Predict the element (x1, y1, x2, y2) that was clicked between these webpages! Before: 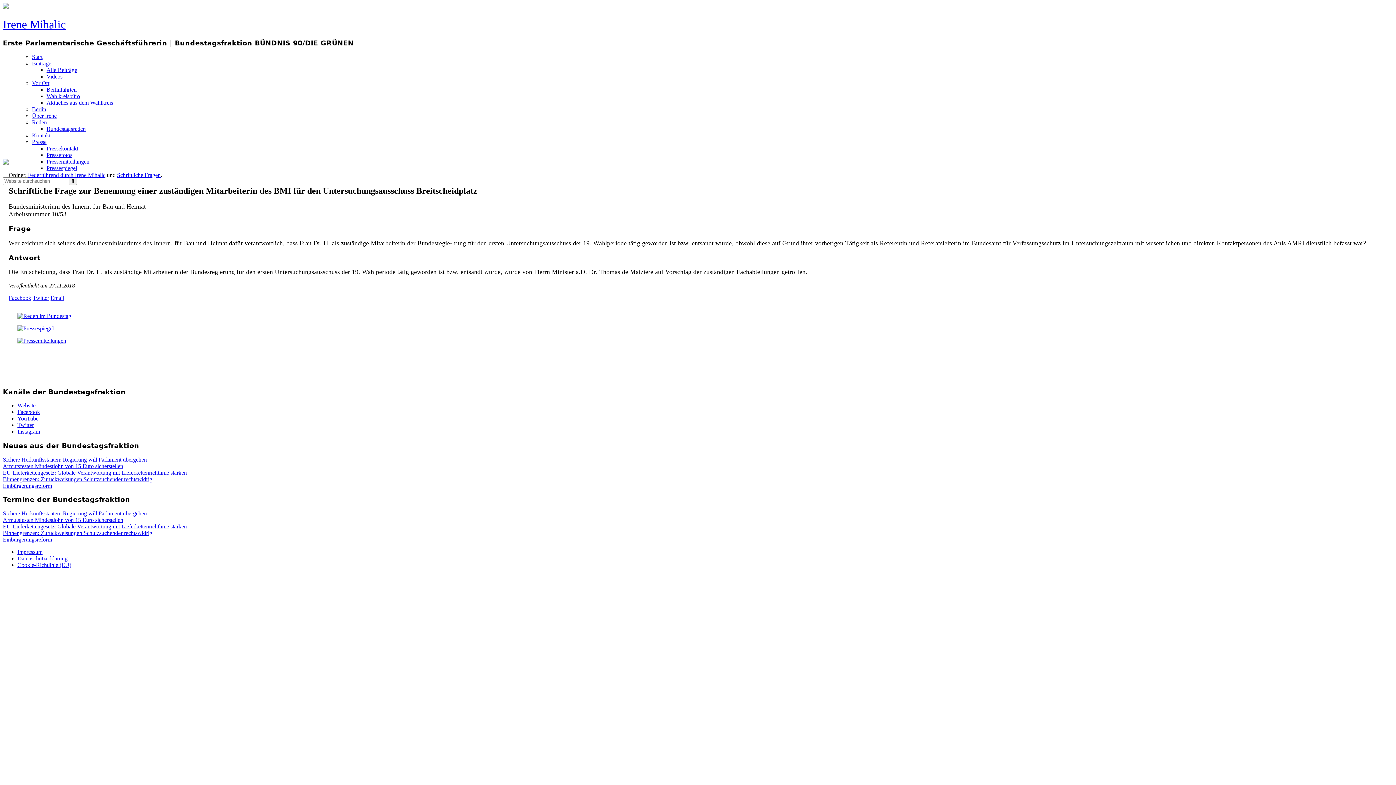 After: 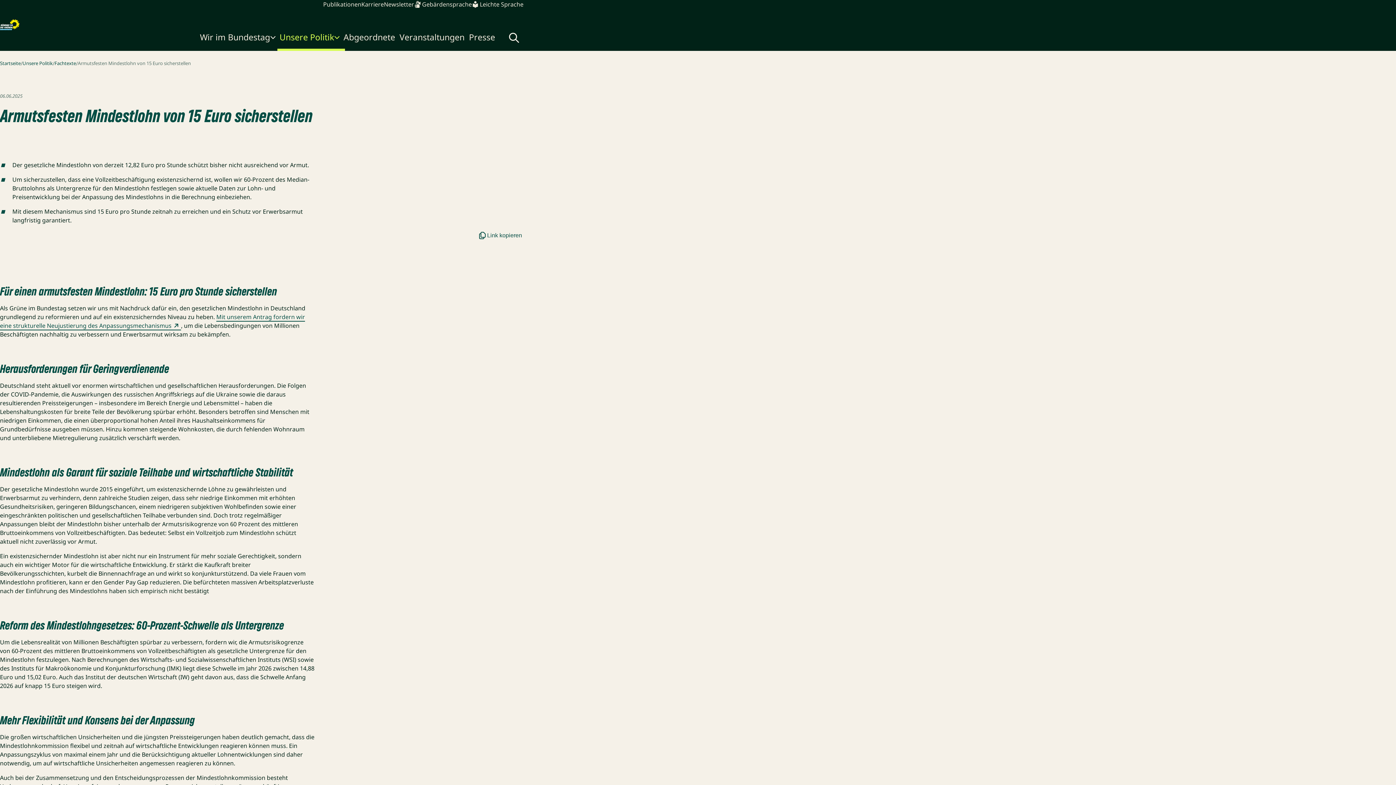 Action: bbox: (2, 517, 123, 523) label: Armutsfesten Mindestlohn von 15 Euro sicherstellen